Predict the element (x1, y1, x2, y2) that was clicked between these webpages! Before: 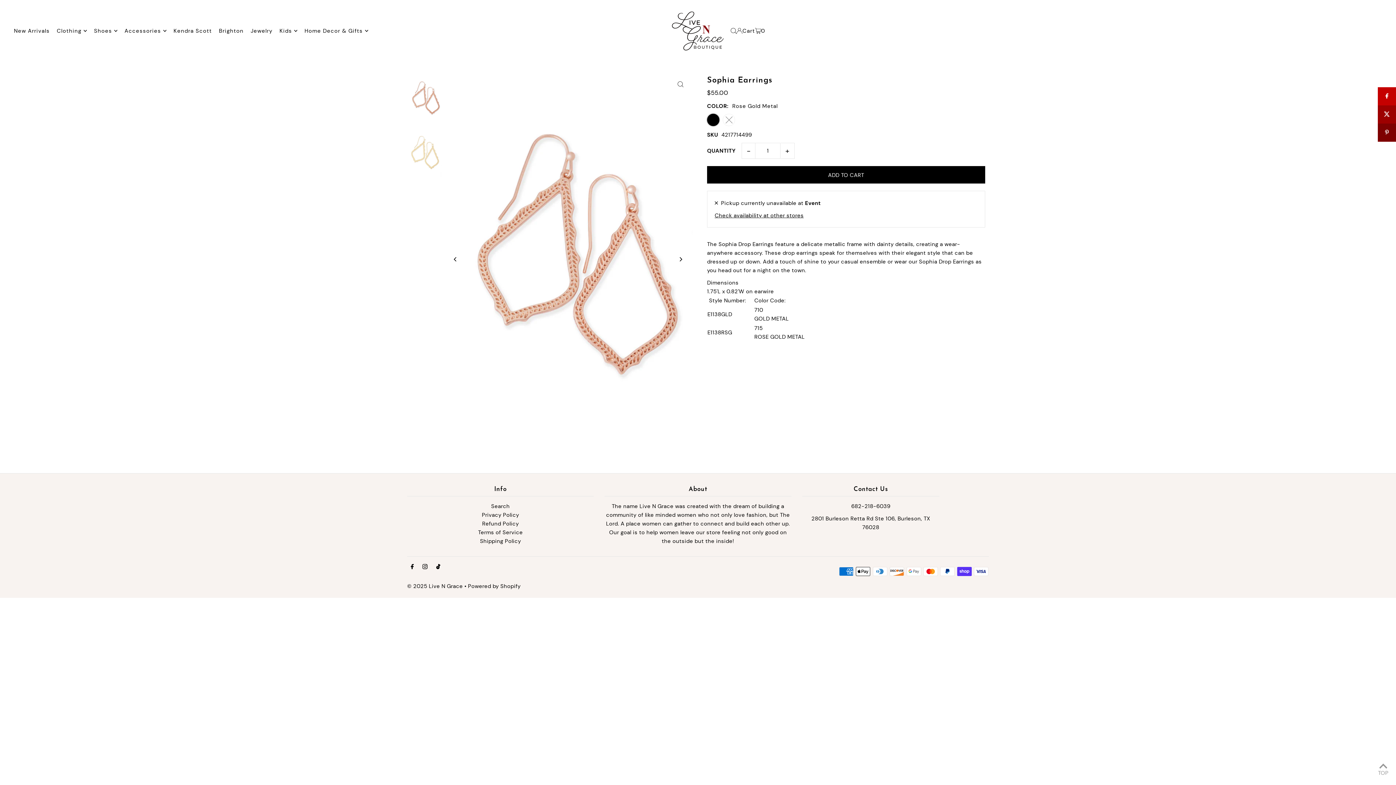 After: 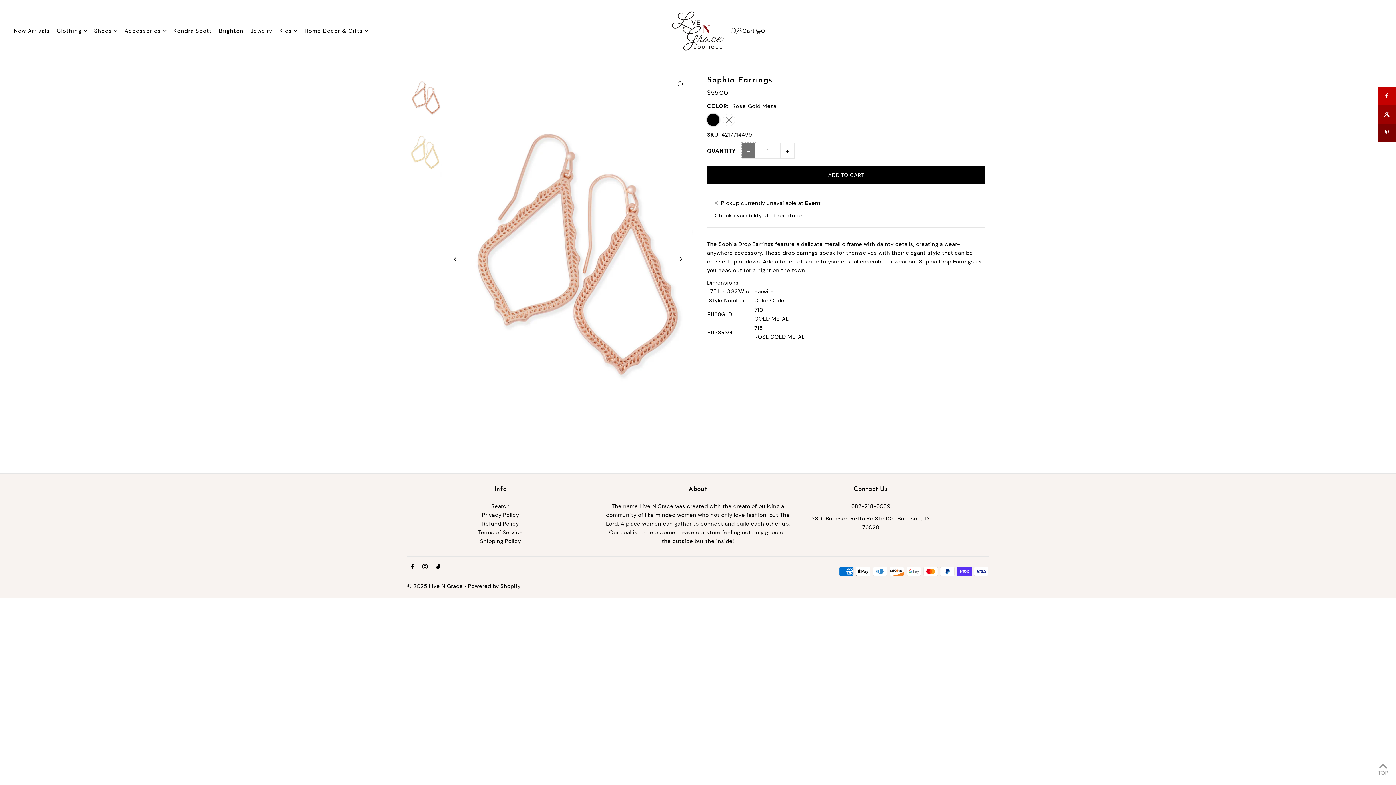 Action: bbox: (741, 142, 755, 158) label: -